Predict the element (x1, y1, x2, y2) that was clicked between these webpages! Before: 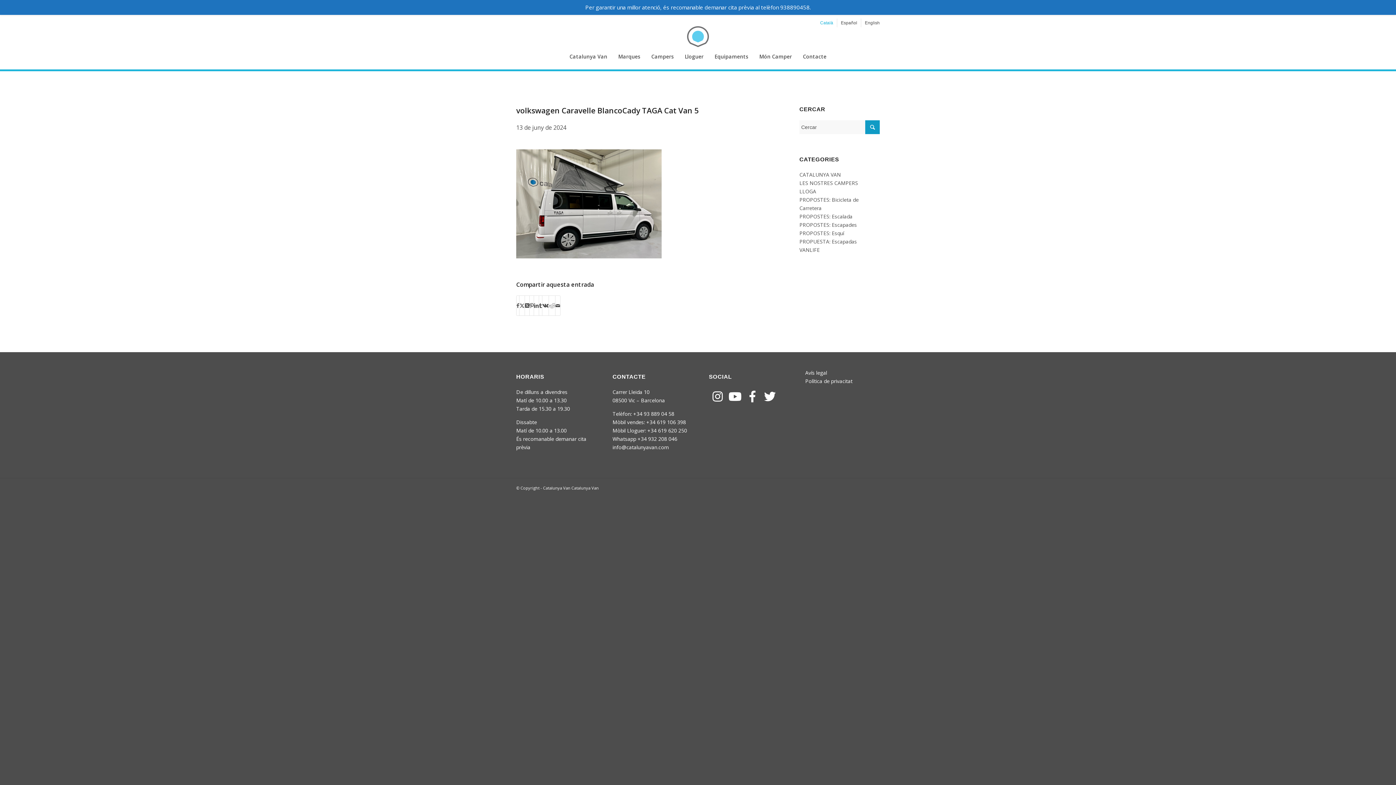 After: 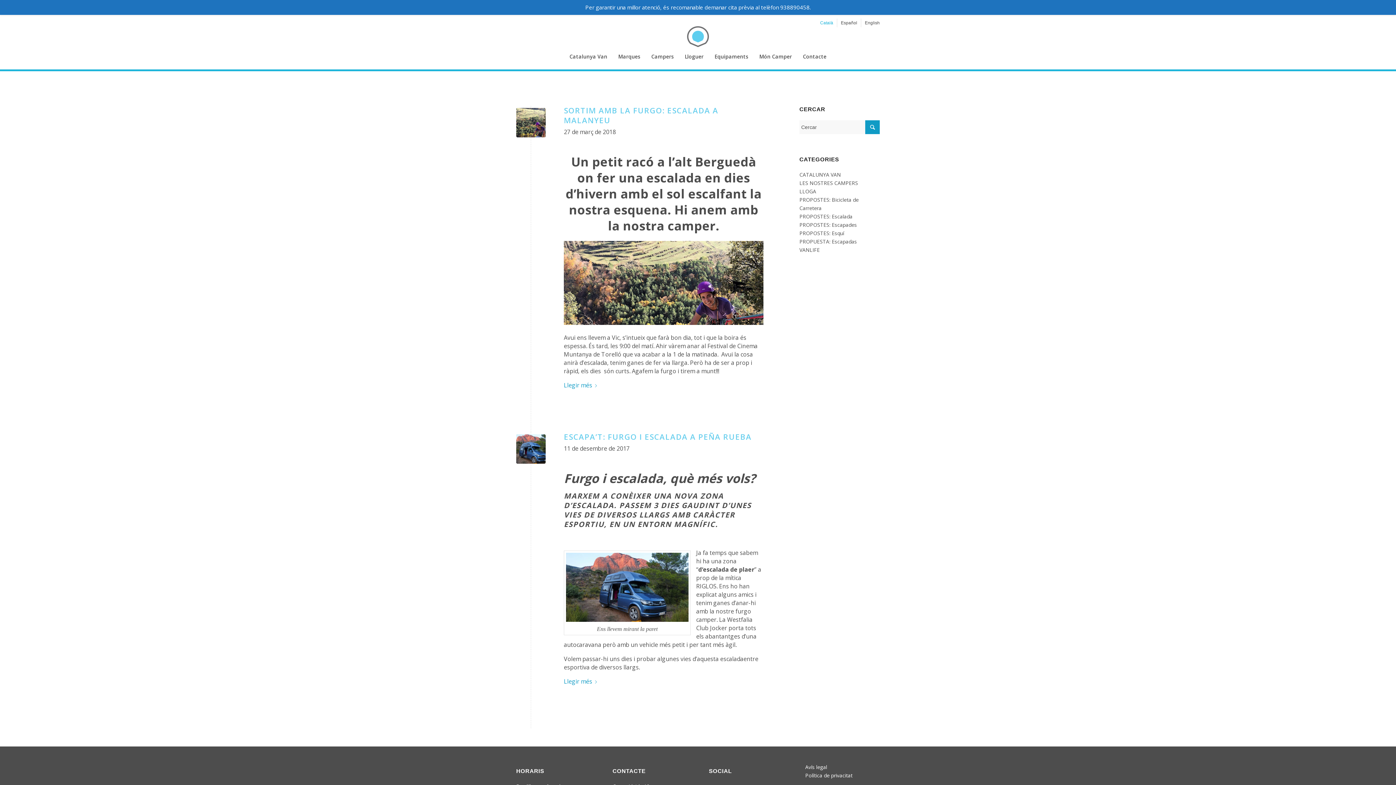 Action: bbox: (799, 213, 852, 220) label: PROPOSTES: Escalada